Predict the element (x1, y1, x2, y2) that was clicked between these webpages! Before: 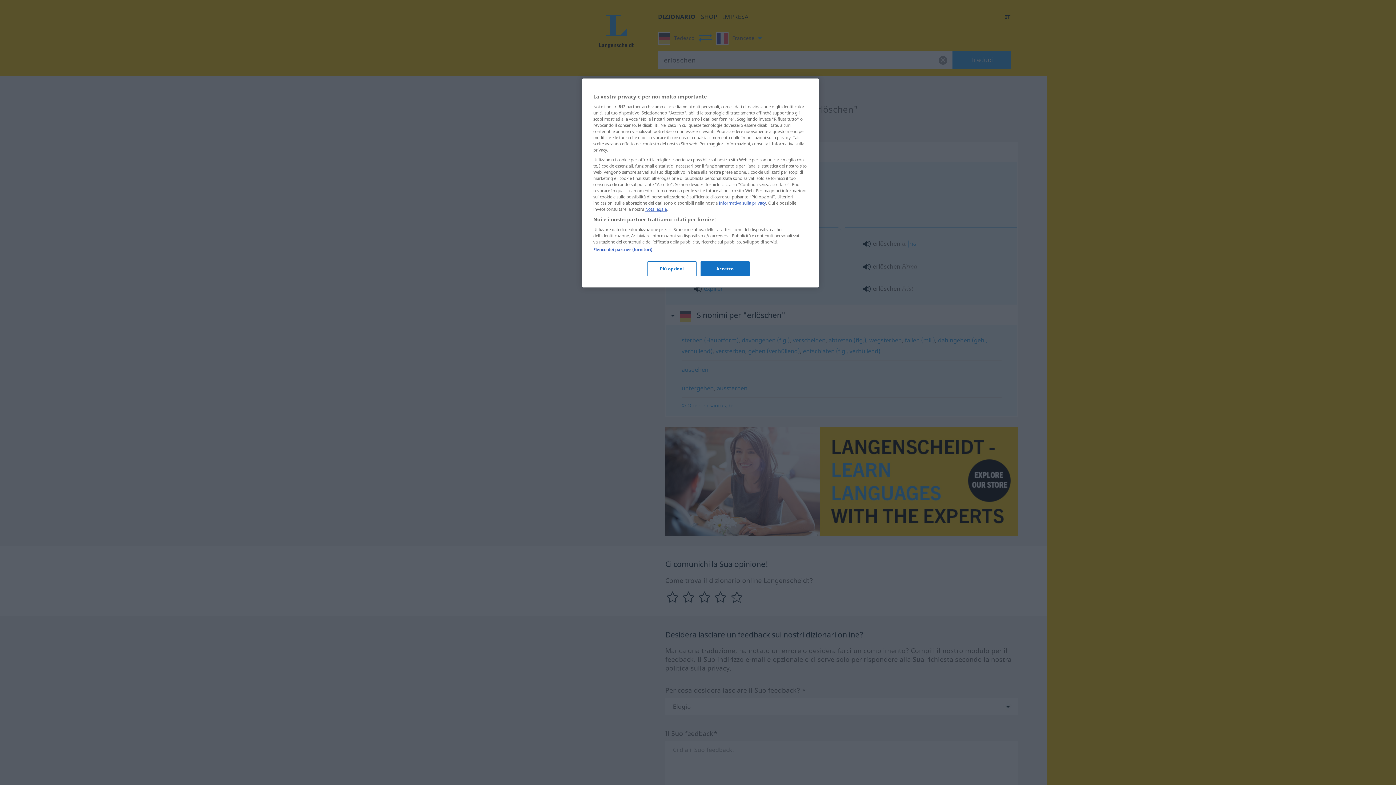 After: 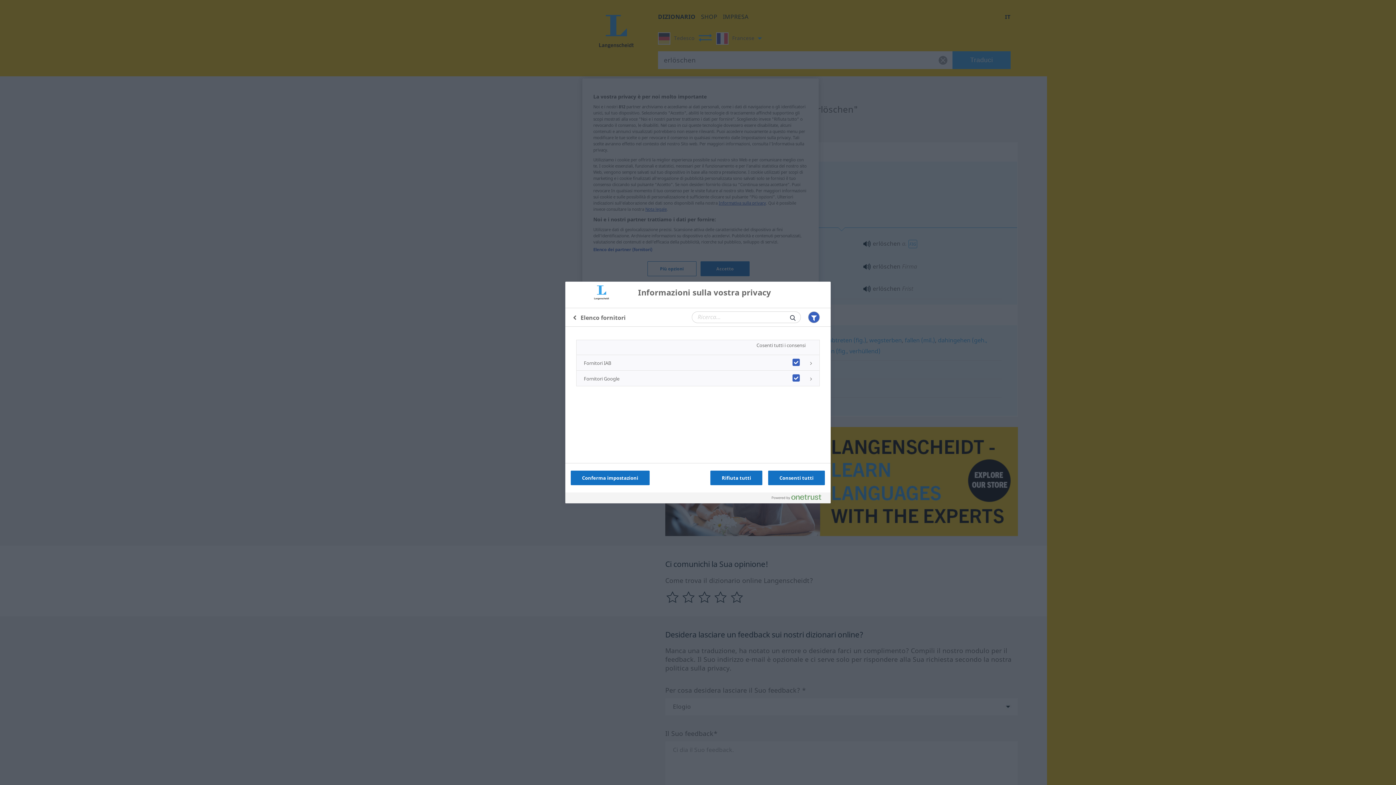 Action: bbox: (593, 246, 652, 252) label: Elenco dei partner (fornitori)